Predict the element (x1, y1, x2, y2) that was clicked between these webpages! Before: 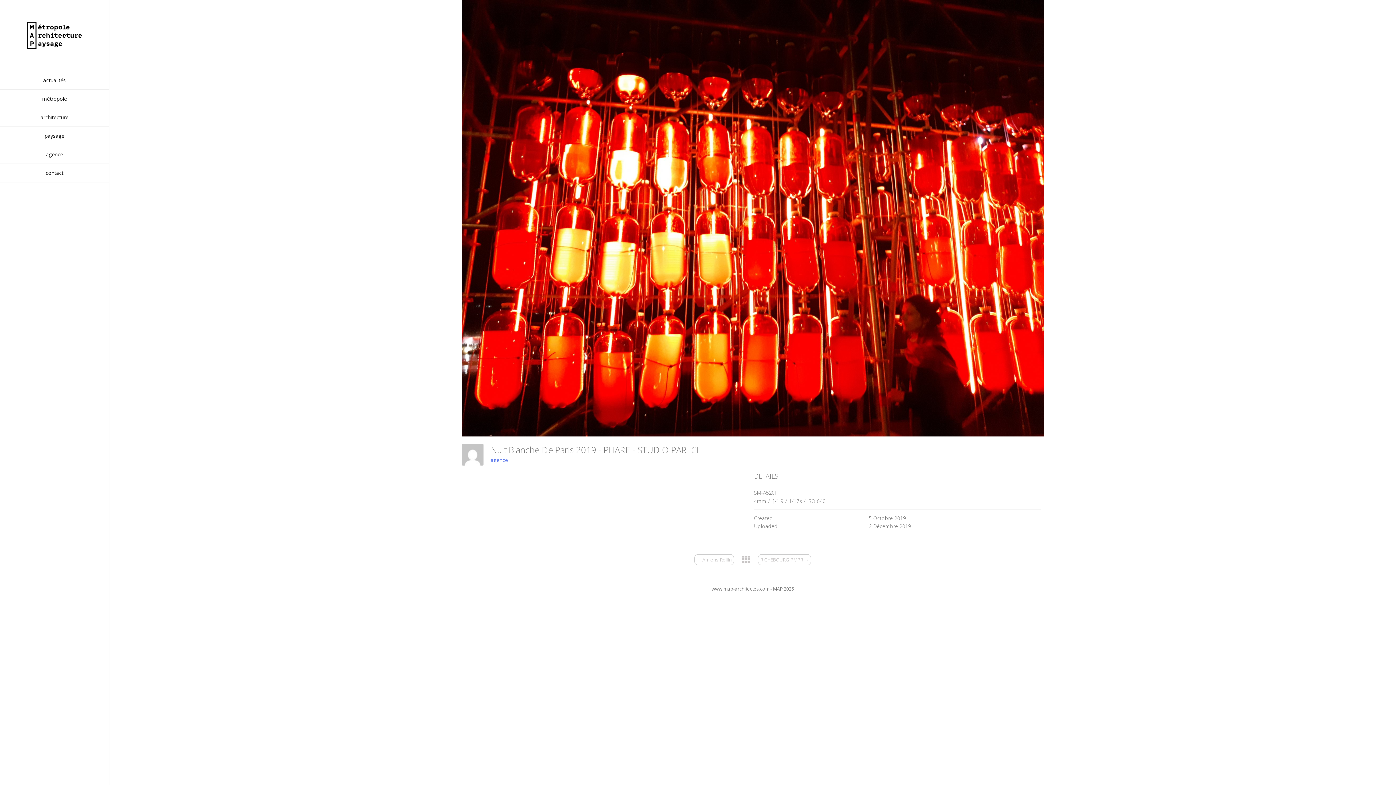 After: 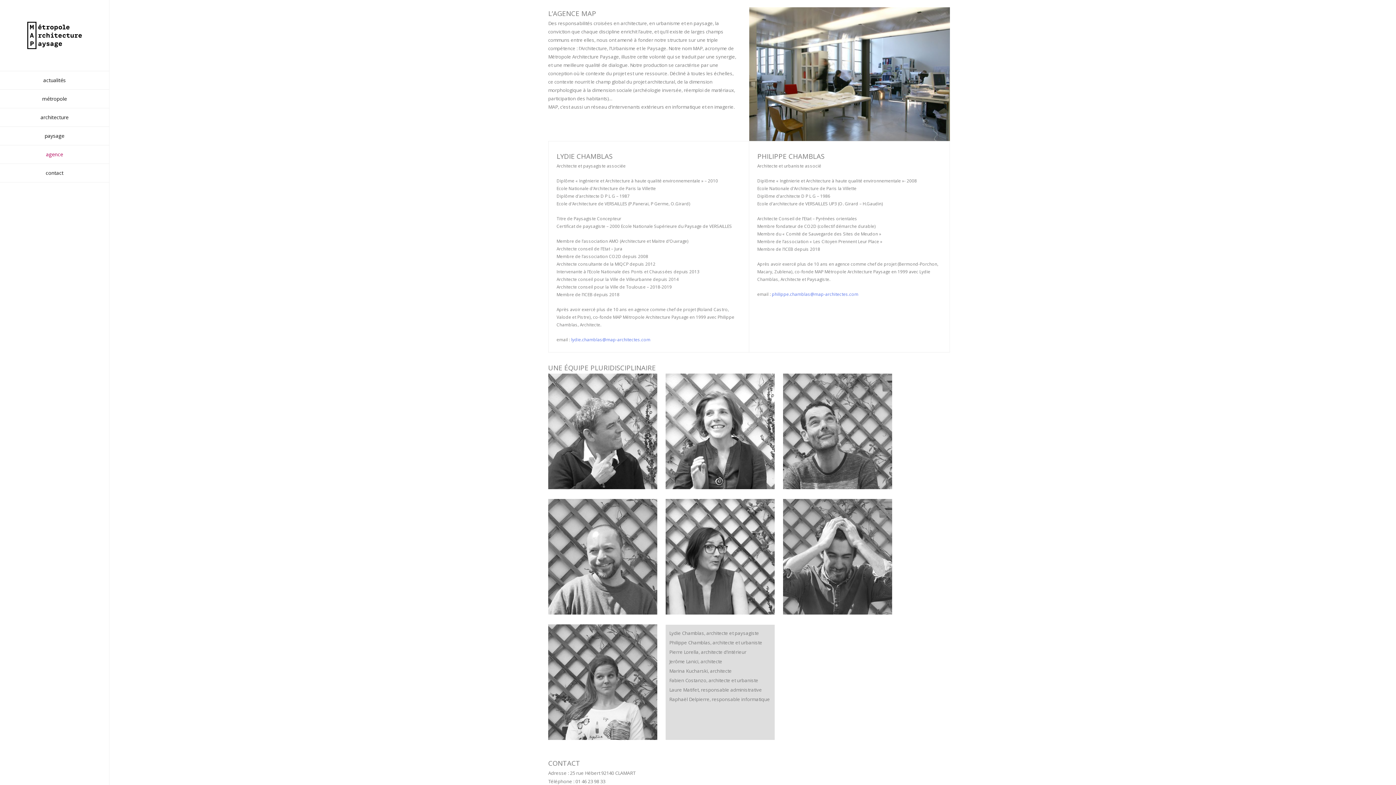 Action: label: agence bbox: (0, 144, 109, 163)